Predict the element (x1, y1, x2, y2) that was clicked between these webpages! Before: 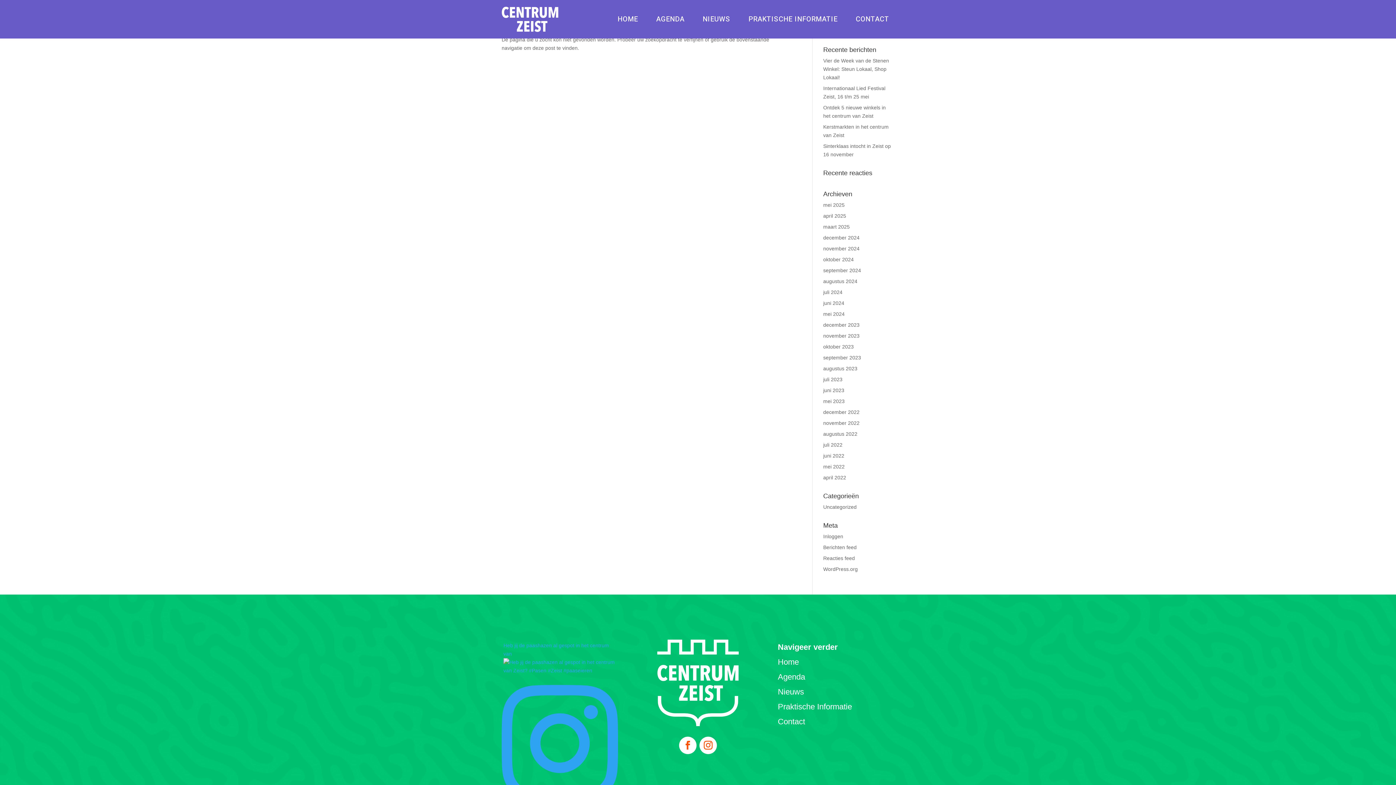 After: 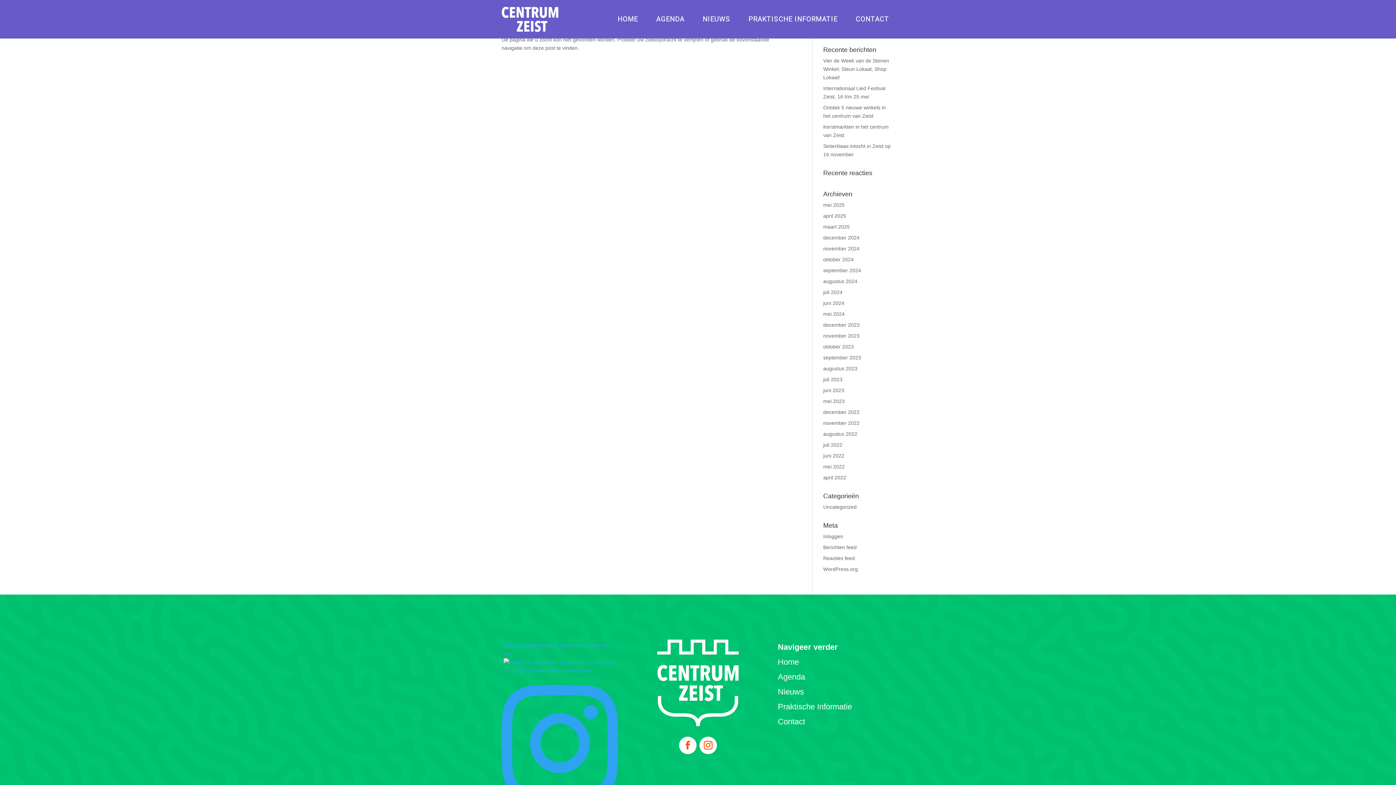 Action: bbox: (503, 642, 616, 673) label: Heb jij de paashazen al gespot in het centrum van 